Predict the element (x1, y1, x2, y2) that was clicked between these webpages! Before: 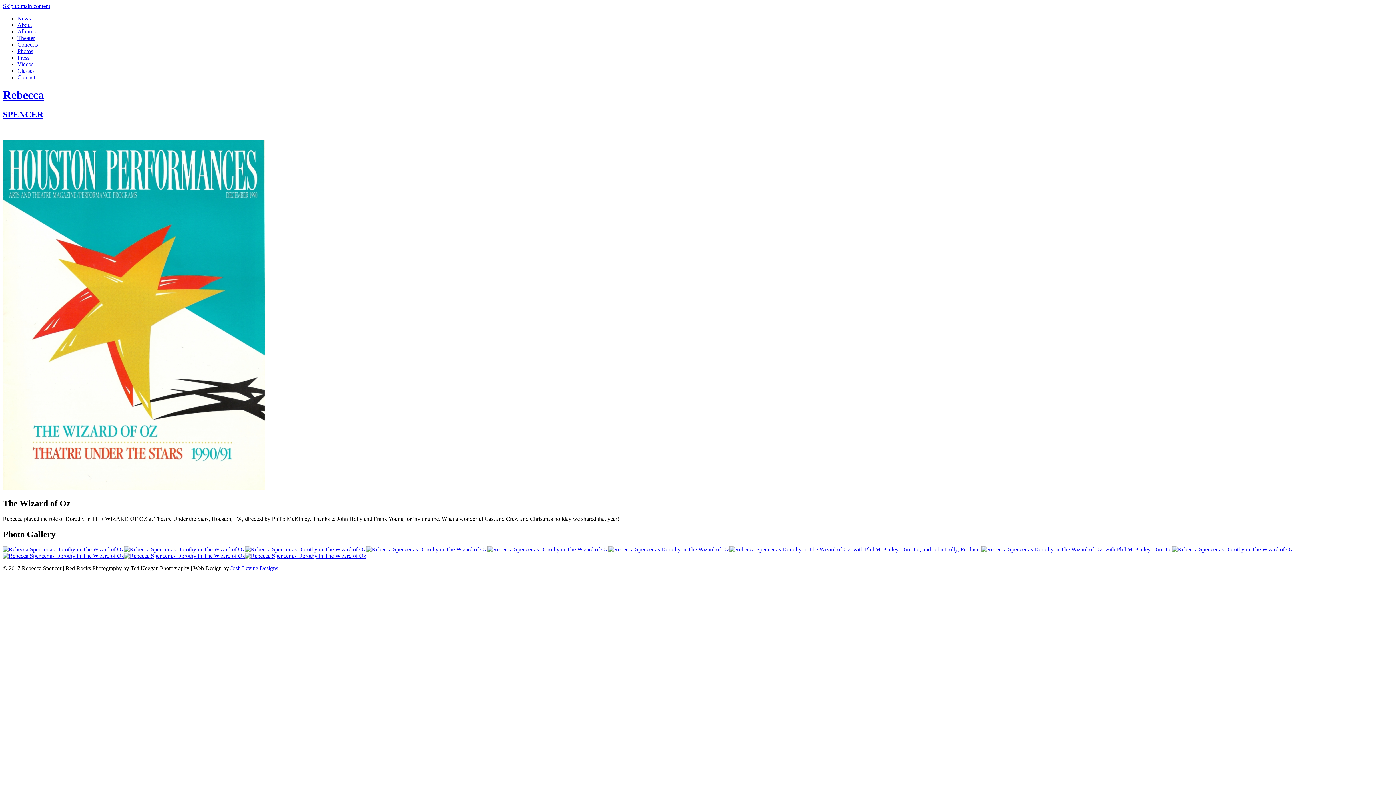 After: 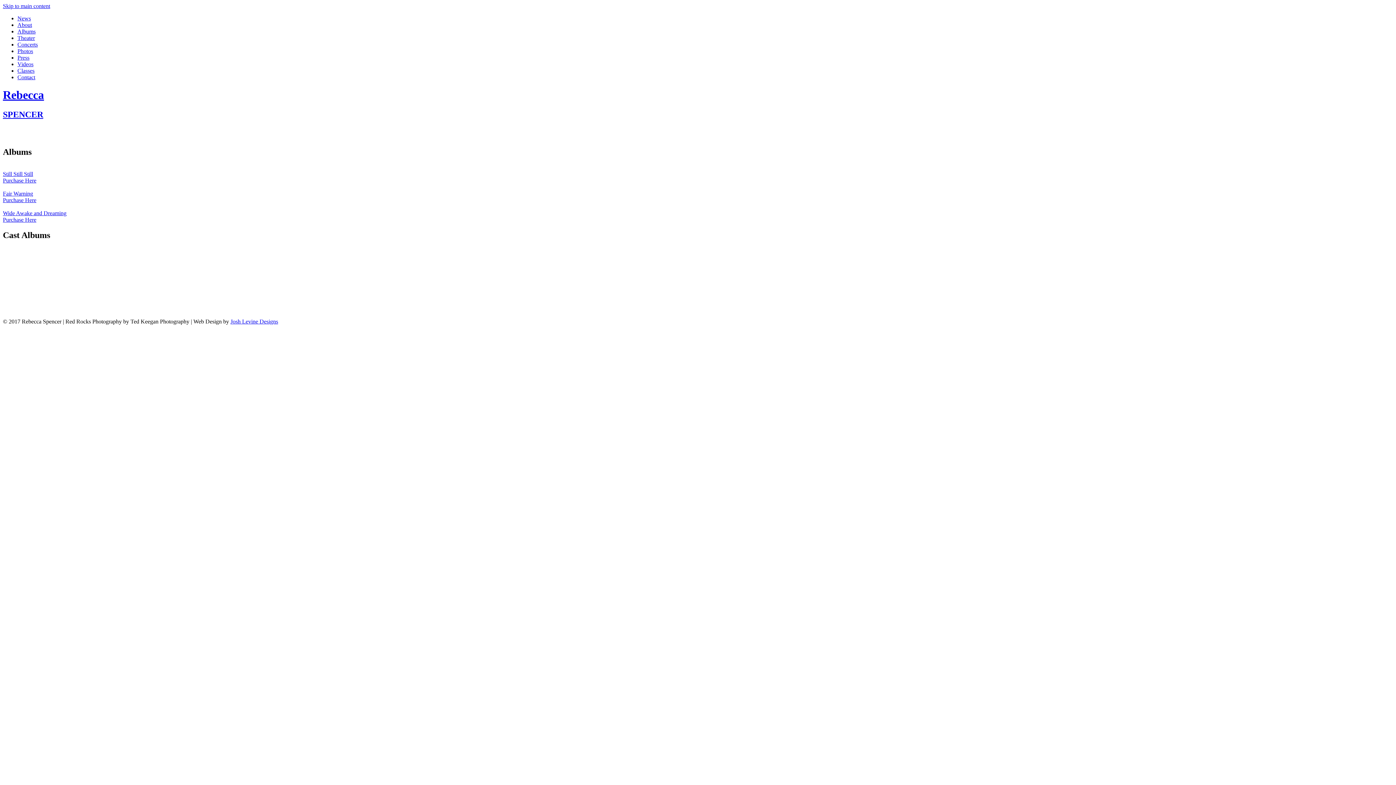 Action: label: Albums bbox: (17, 28, 35, 34)